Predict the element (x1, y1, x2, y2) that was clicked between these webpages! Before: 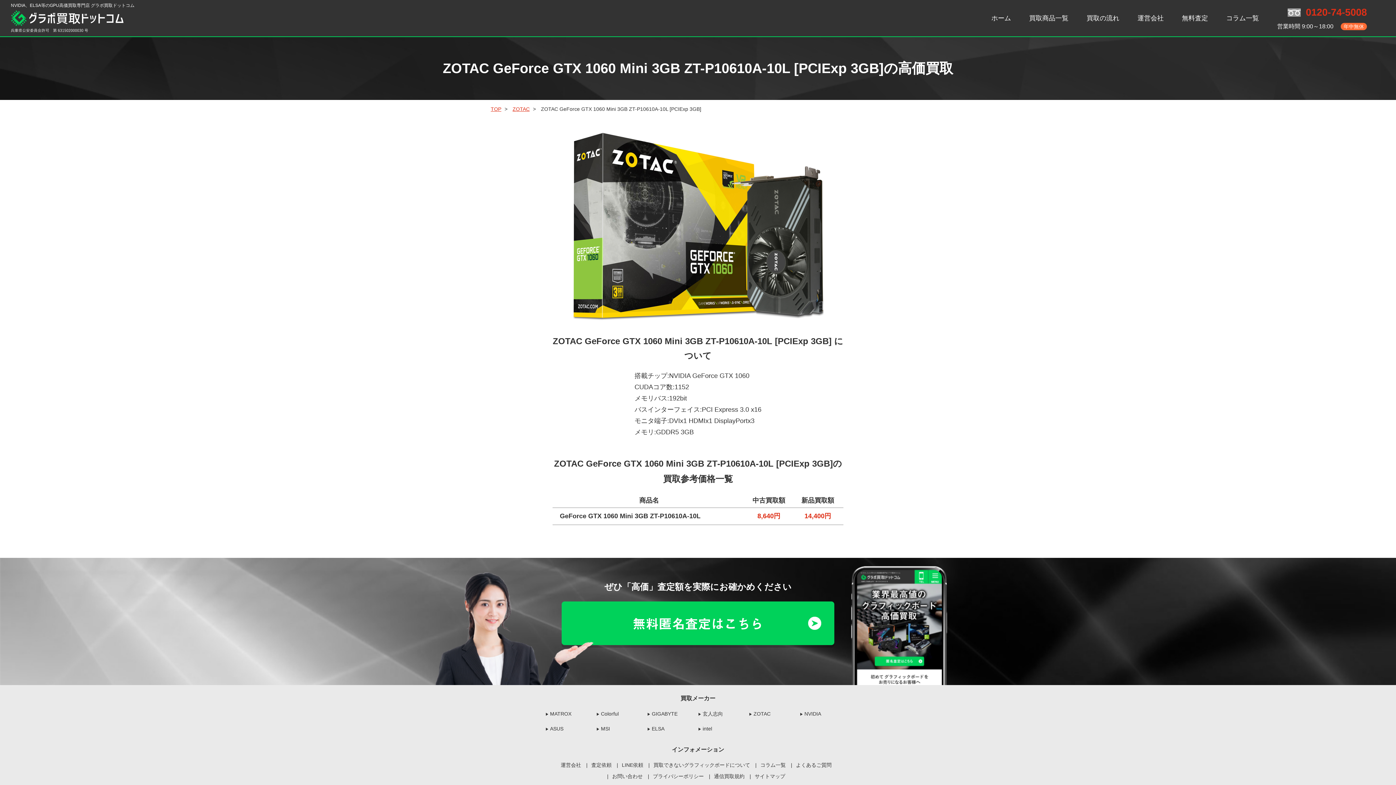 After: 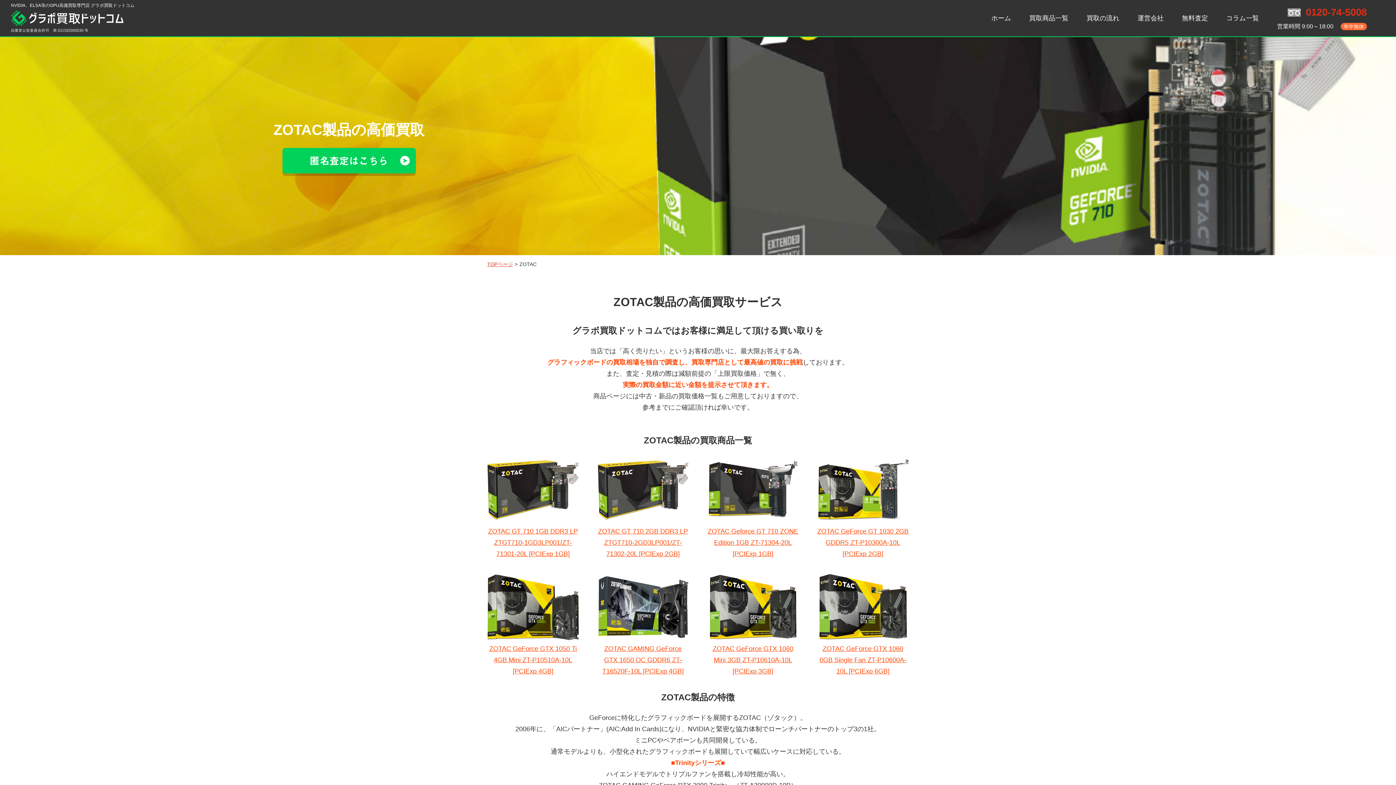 Action: label: ZOTAC bbox: (510, 106, 529, 112)